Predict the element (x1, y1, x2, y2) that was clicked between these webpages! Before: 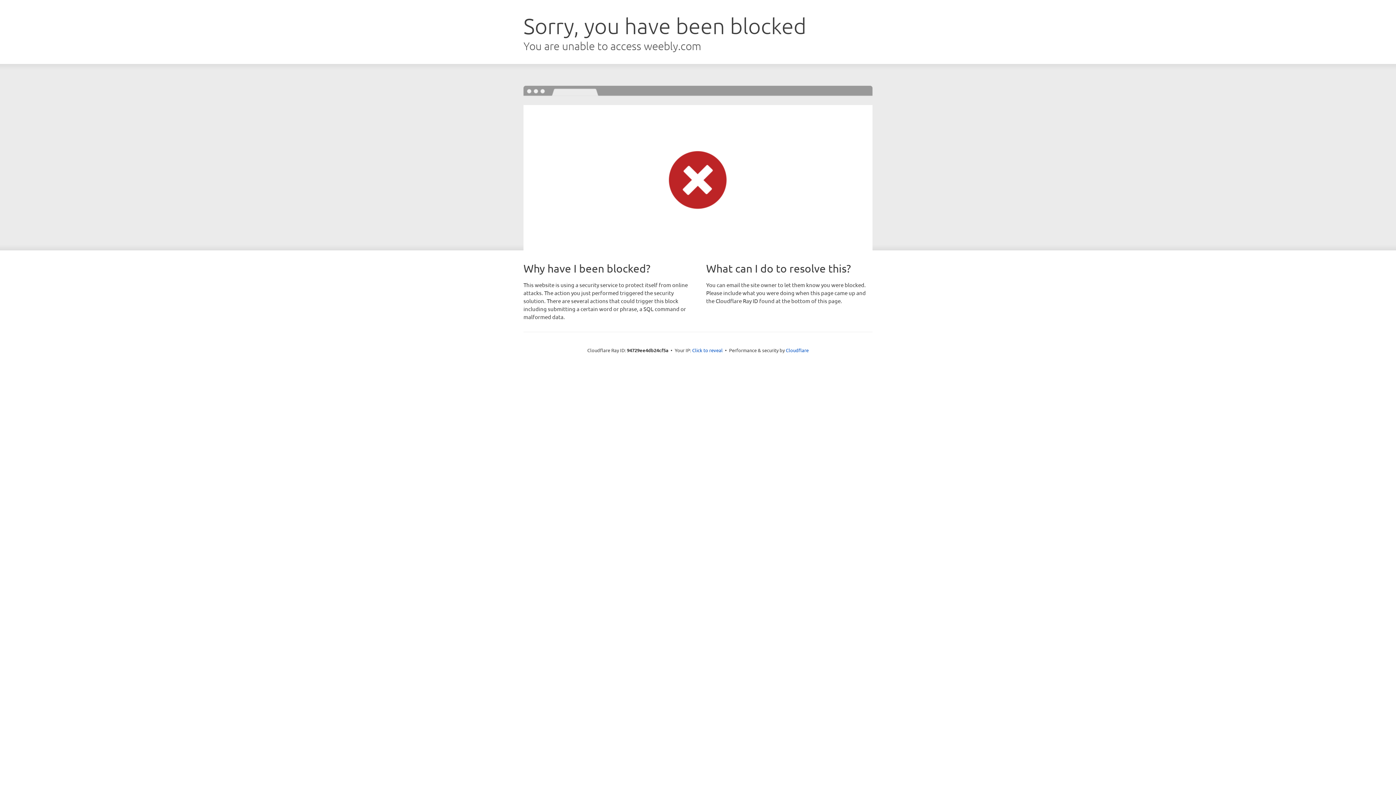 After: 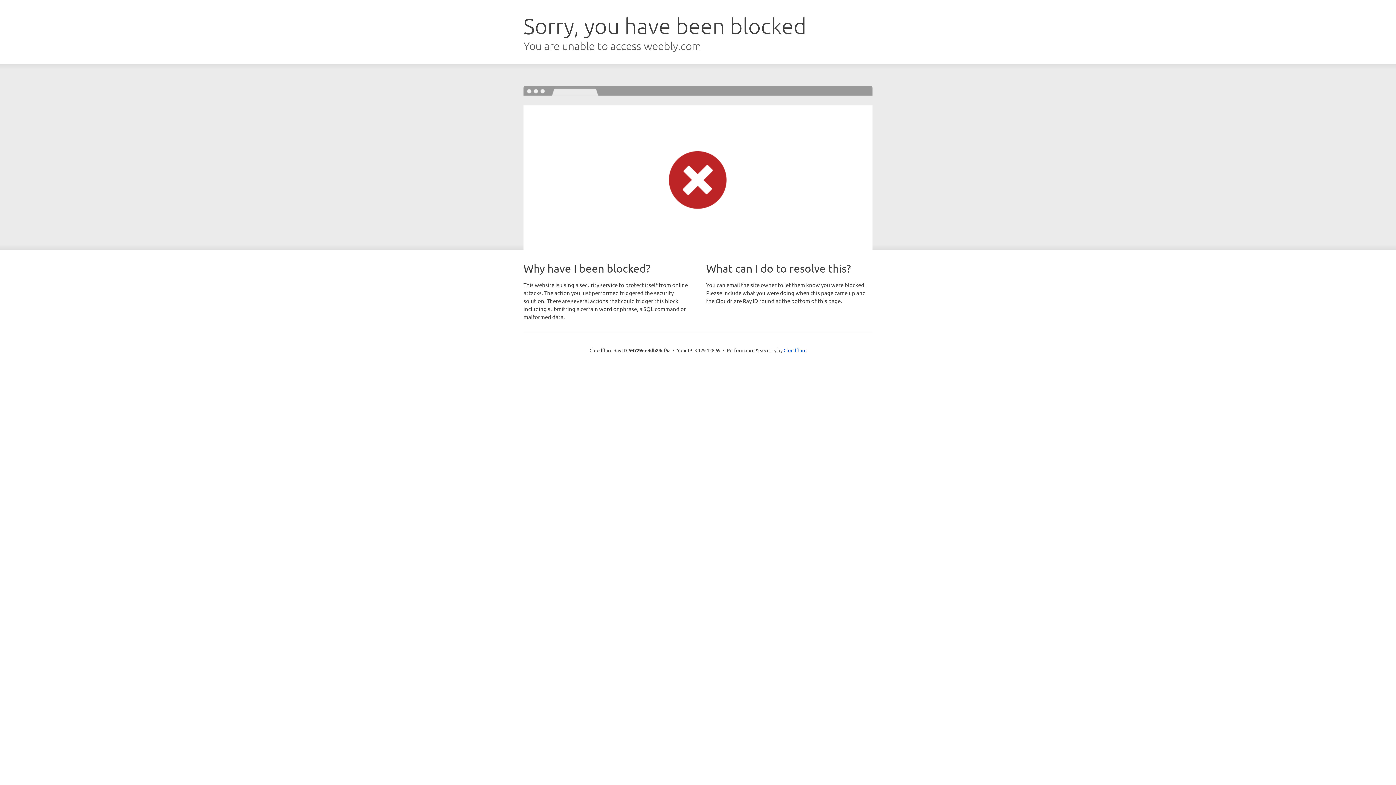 Action: bbox: (692, 346, 722, 353) label: Click to reveal